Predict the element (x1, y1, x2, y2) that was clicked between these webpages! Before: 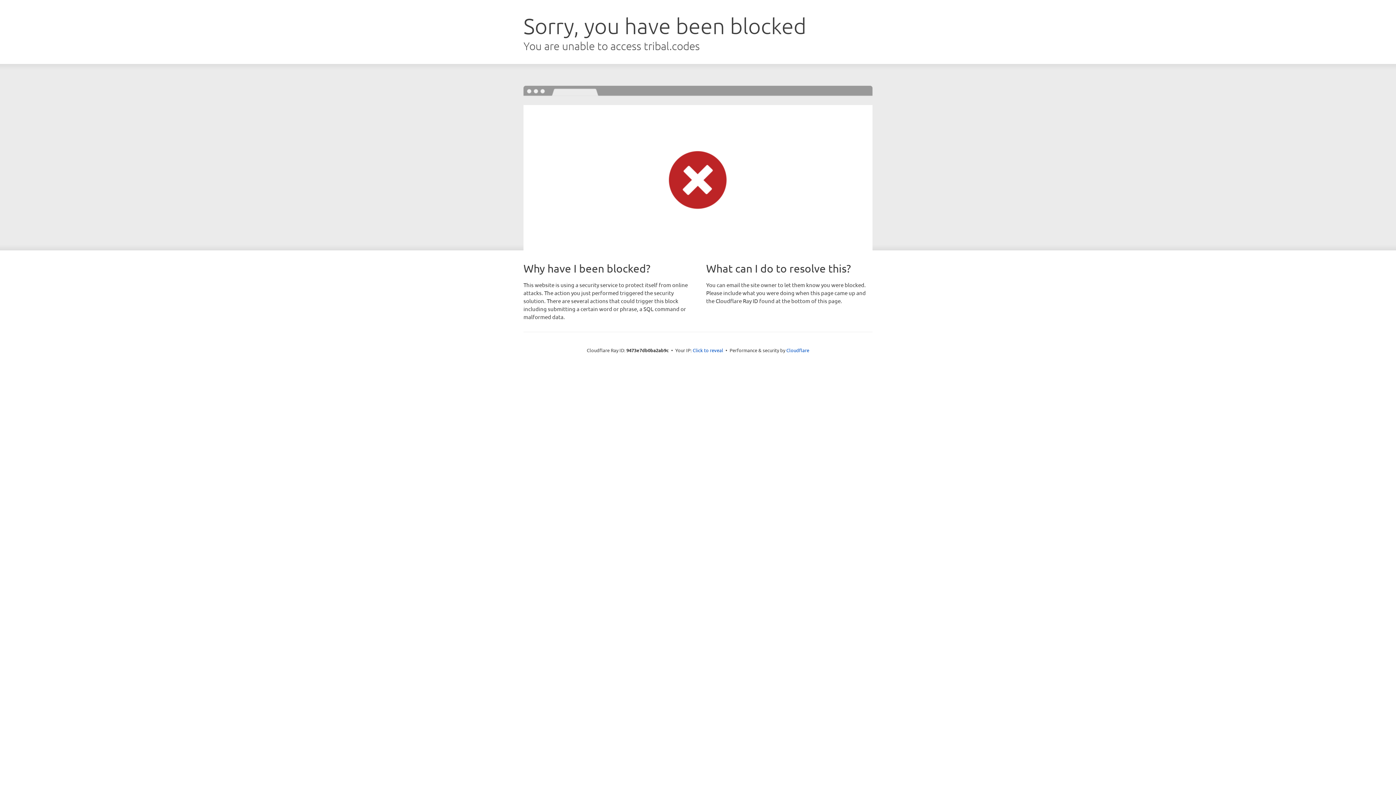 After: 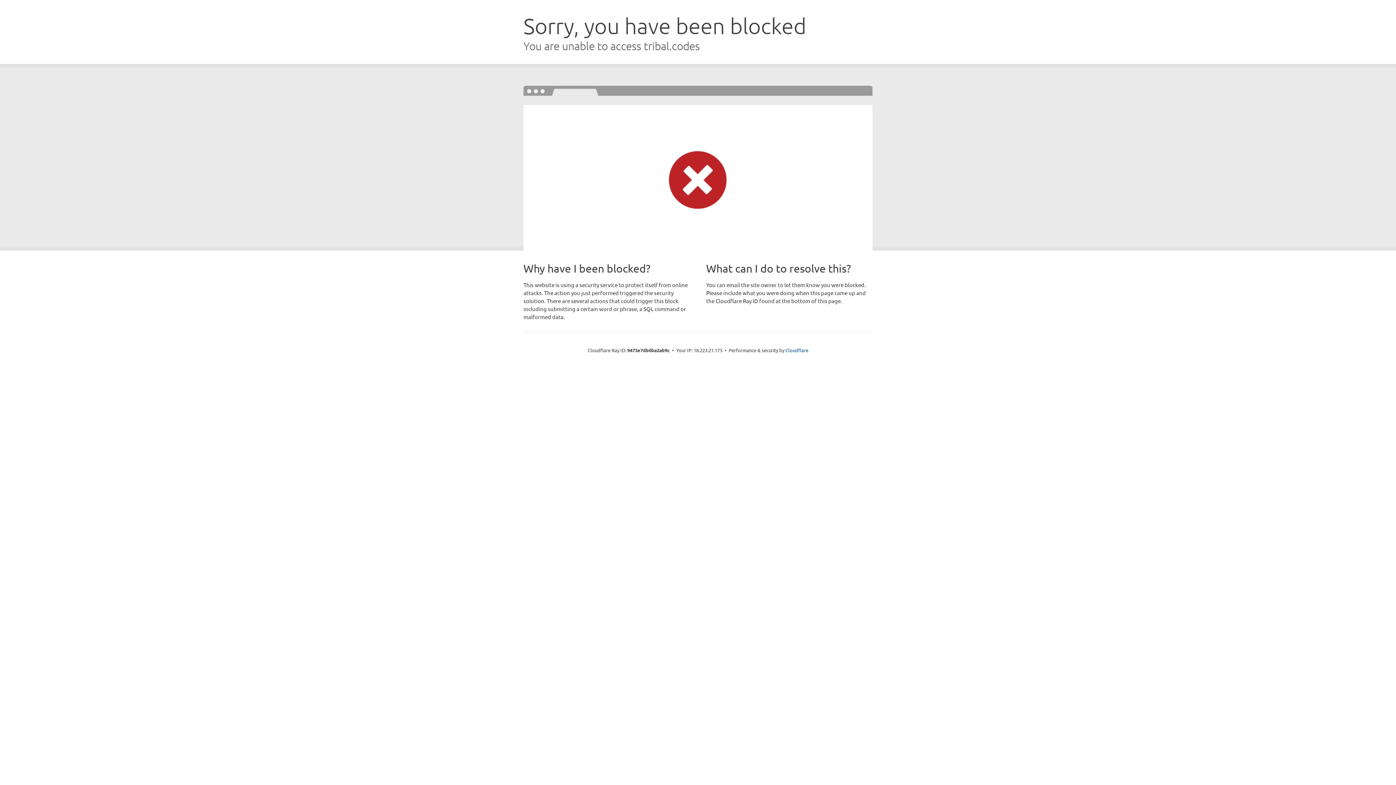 Action: bbox: (692, 346, 723, 353) label: Click to reveal